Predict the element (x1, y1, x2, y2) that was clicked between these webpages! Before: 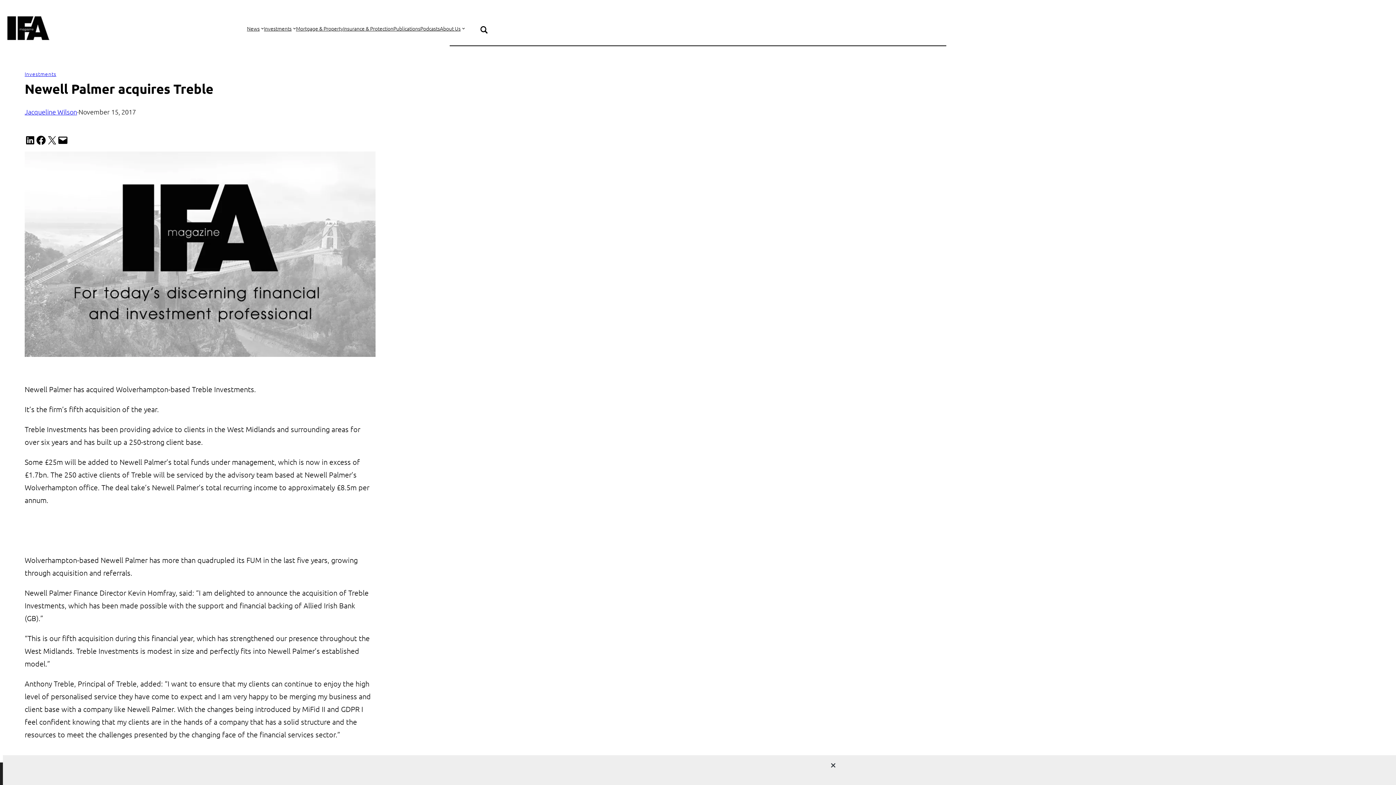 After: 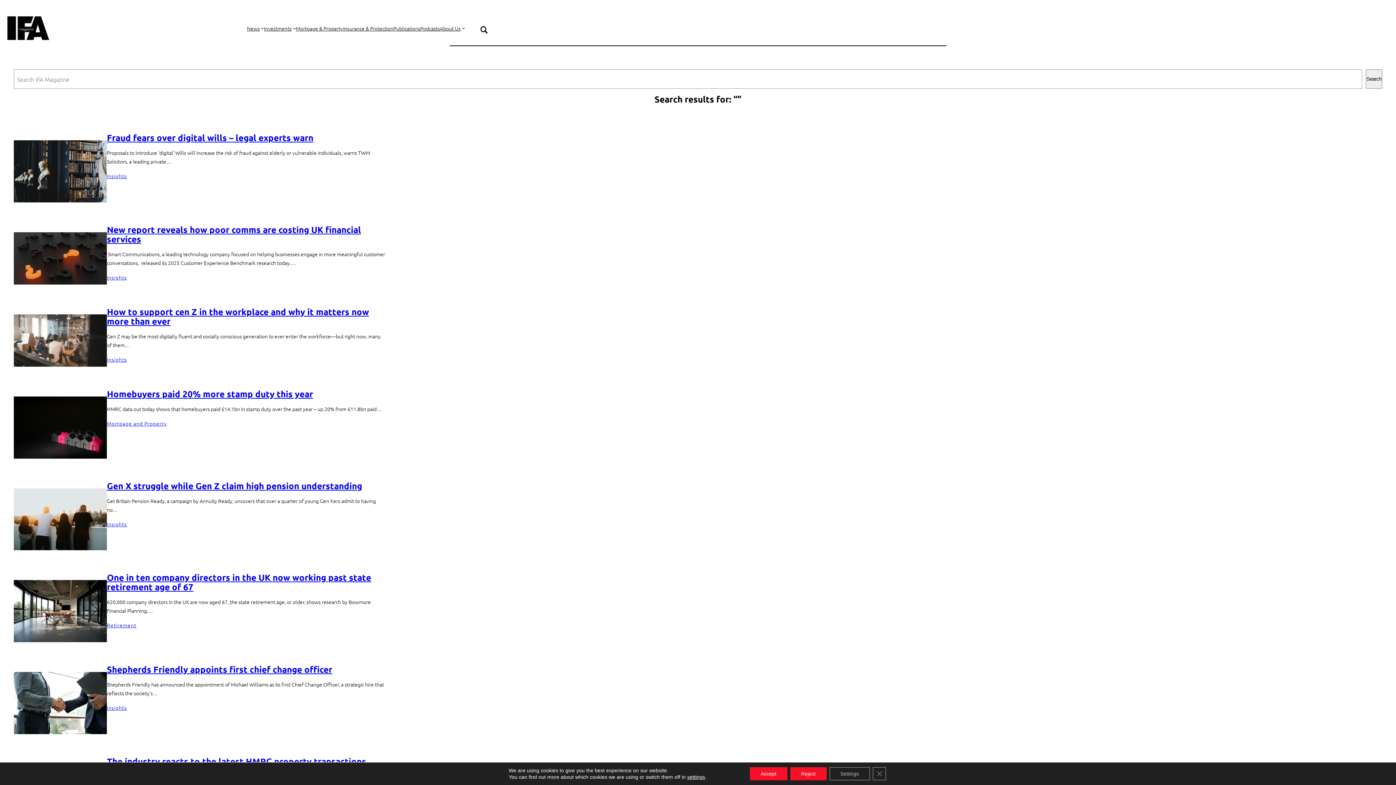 Action: bbox: (479, 21, 488, 34)